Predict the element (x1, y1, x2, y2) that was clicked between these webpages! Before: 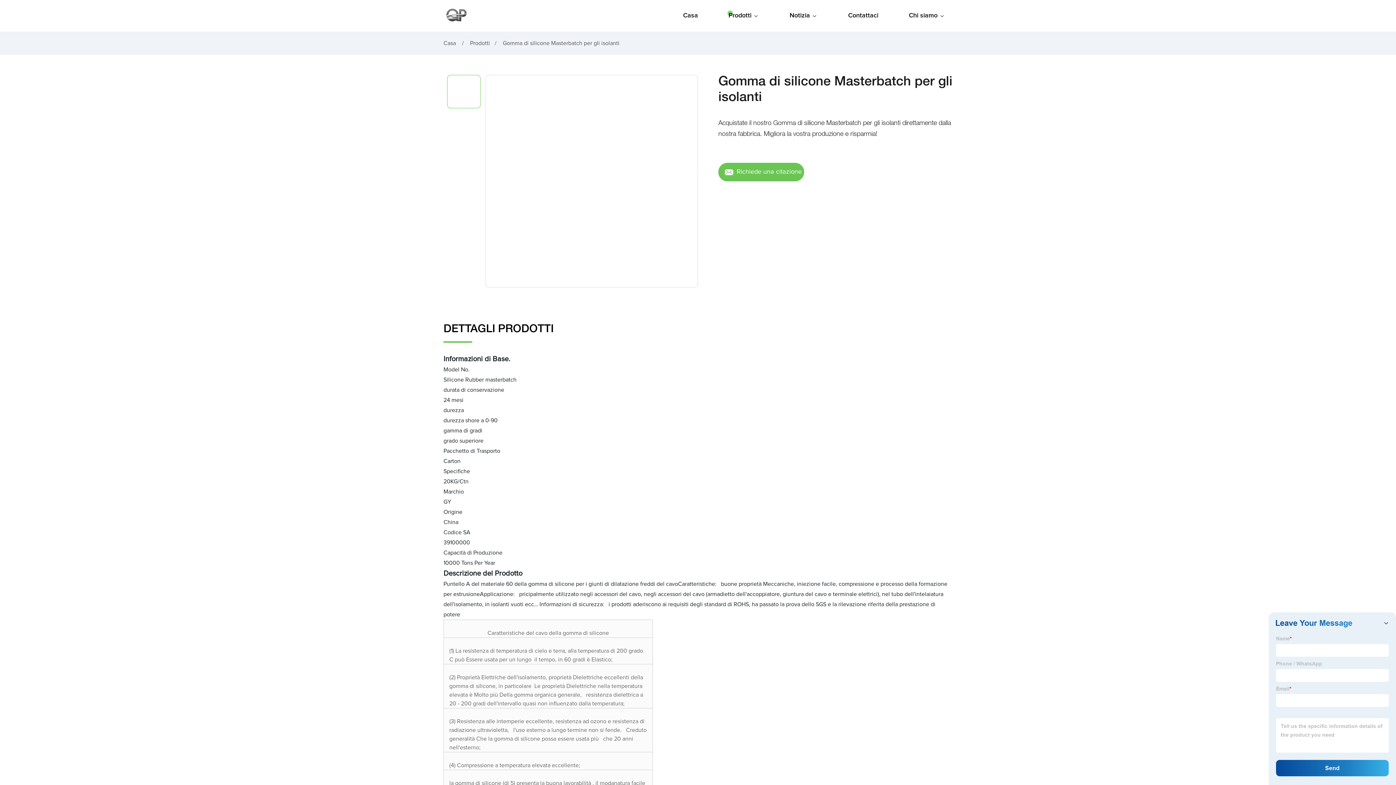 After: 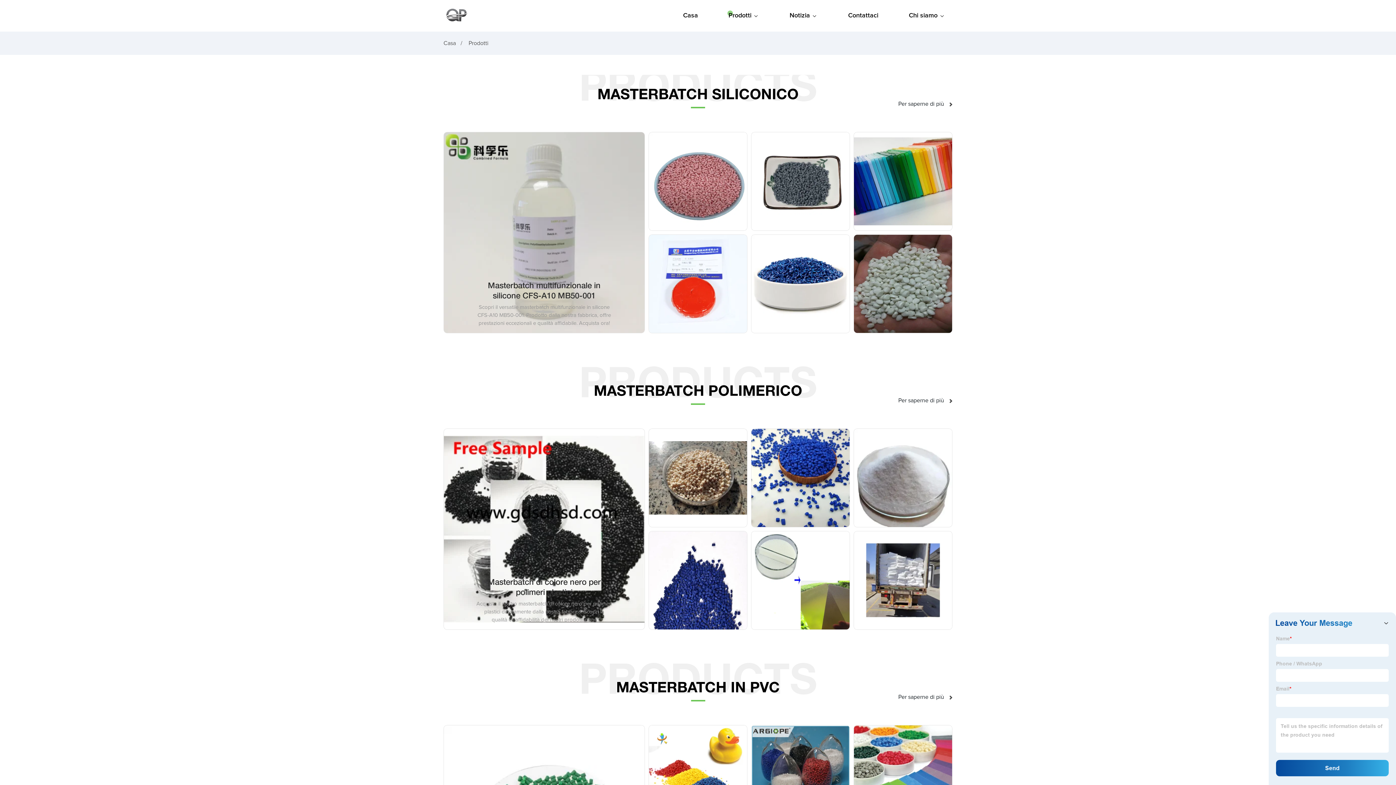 Action: bbox: (721, 0, 766, 31) label: Prodotti